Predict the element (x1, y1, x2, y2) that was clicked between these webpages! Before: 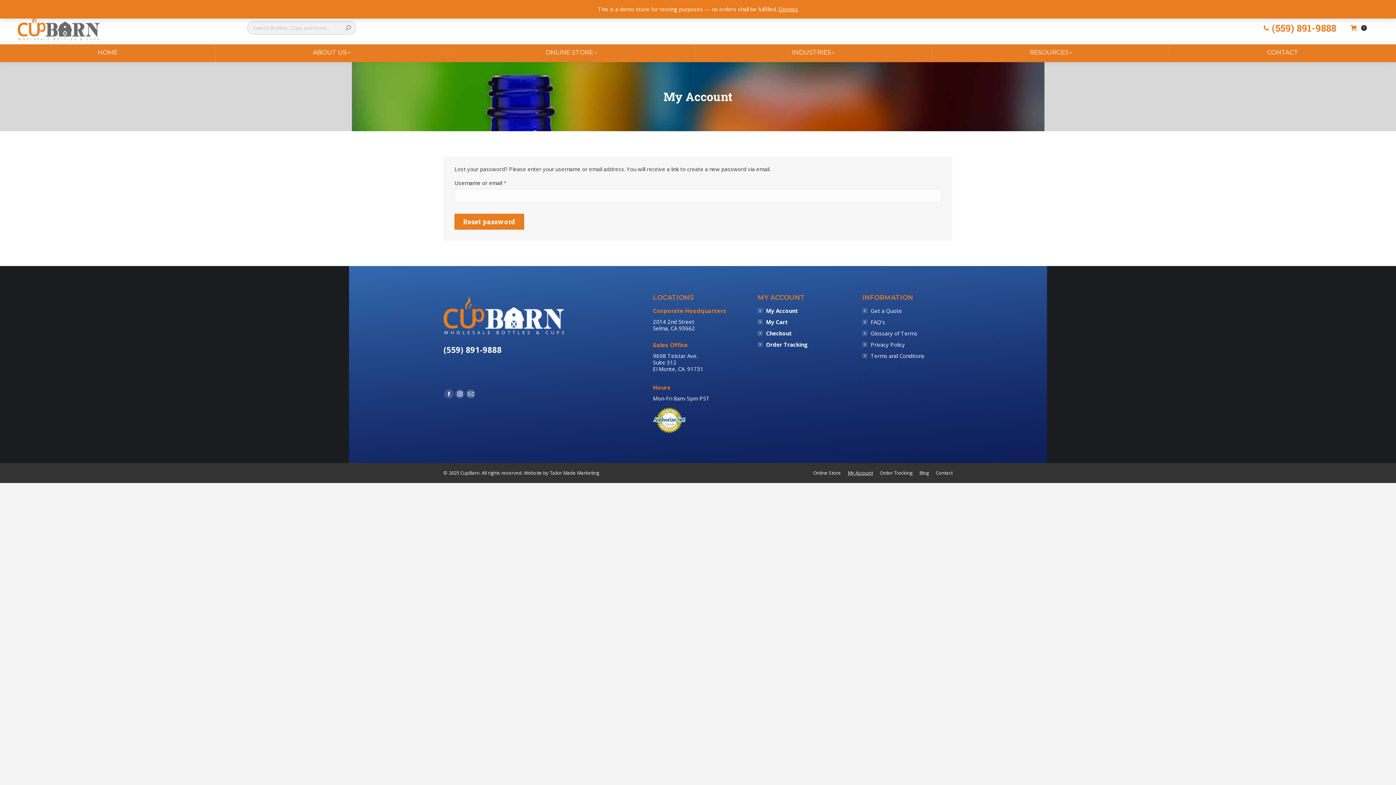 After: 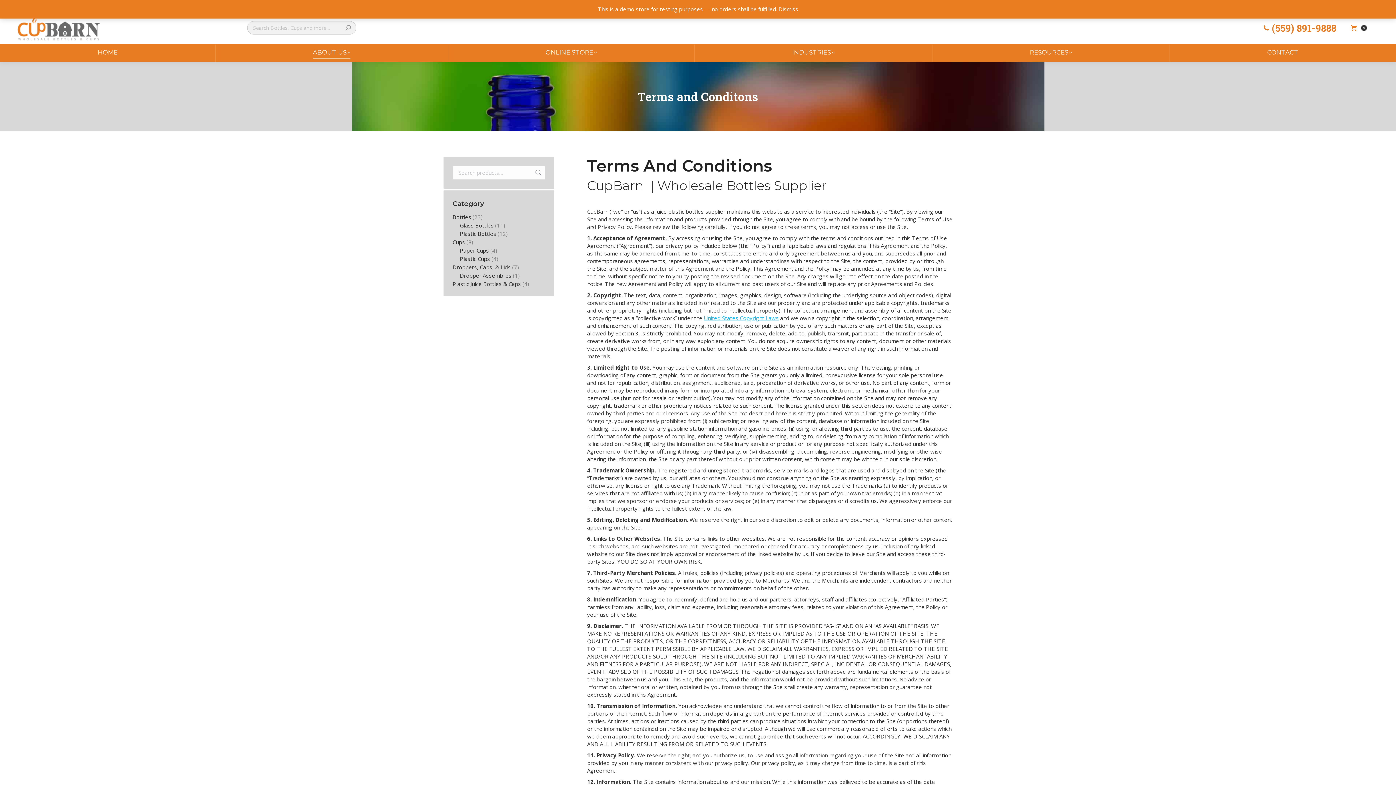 Action: bbox: (862, 352, 924, 359) label: Terms and Conditons